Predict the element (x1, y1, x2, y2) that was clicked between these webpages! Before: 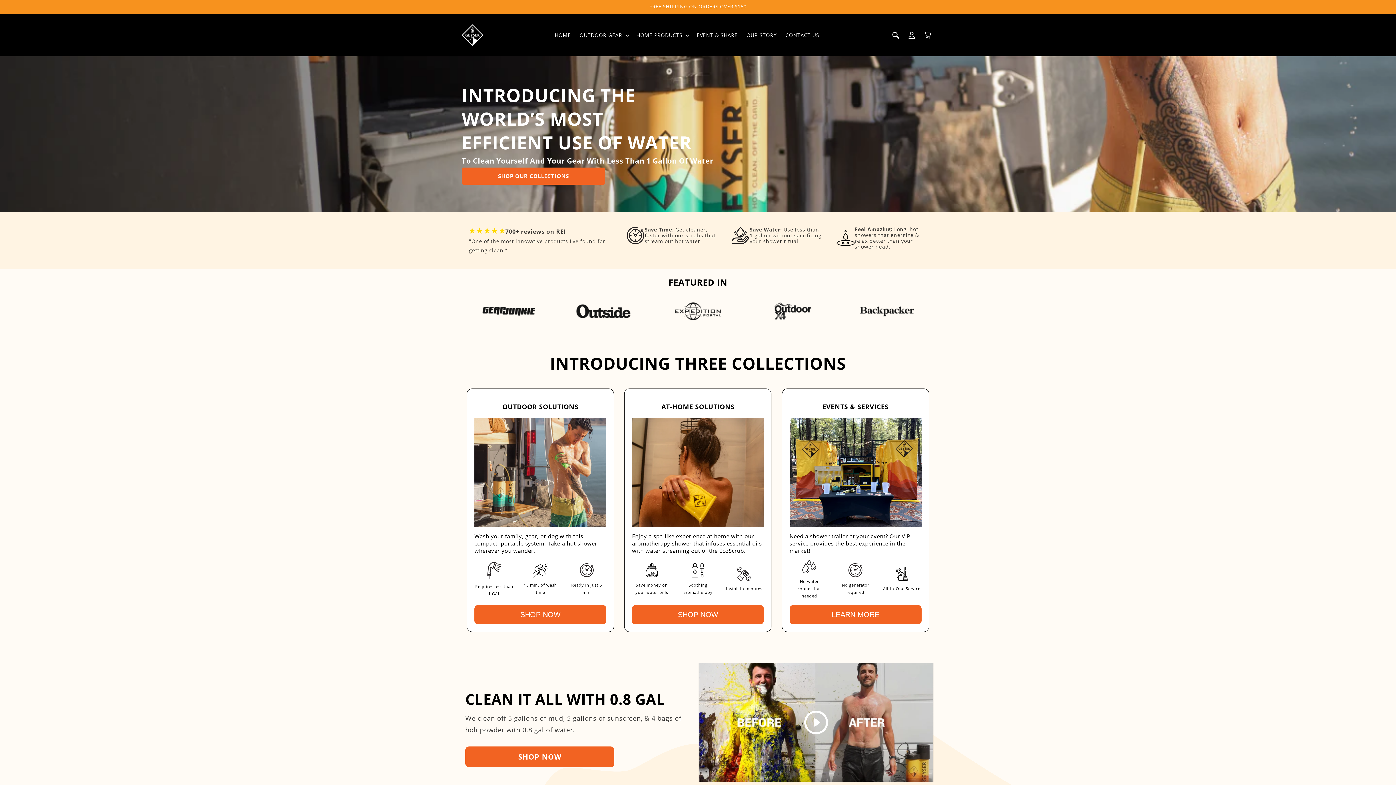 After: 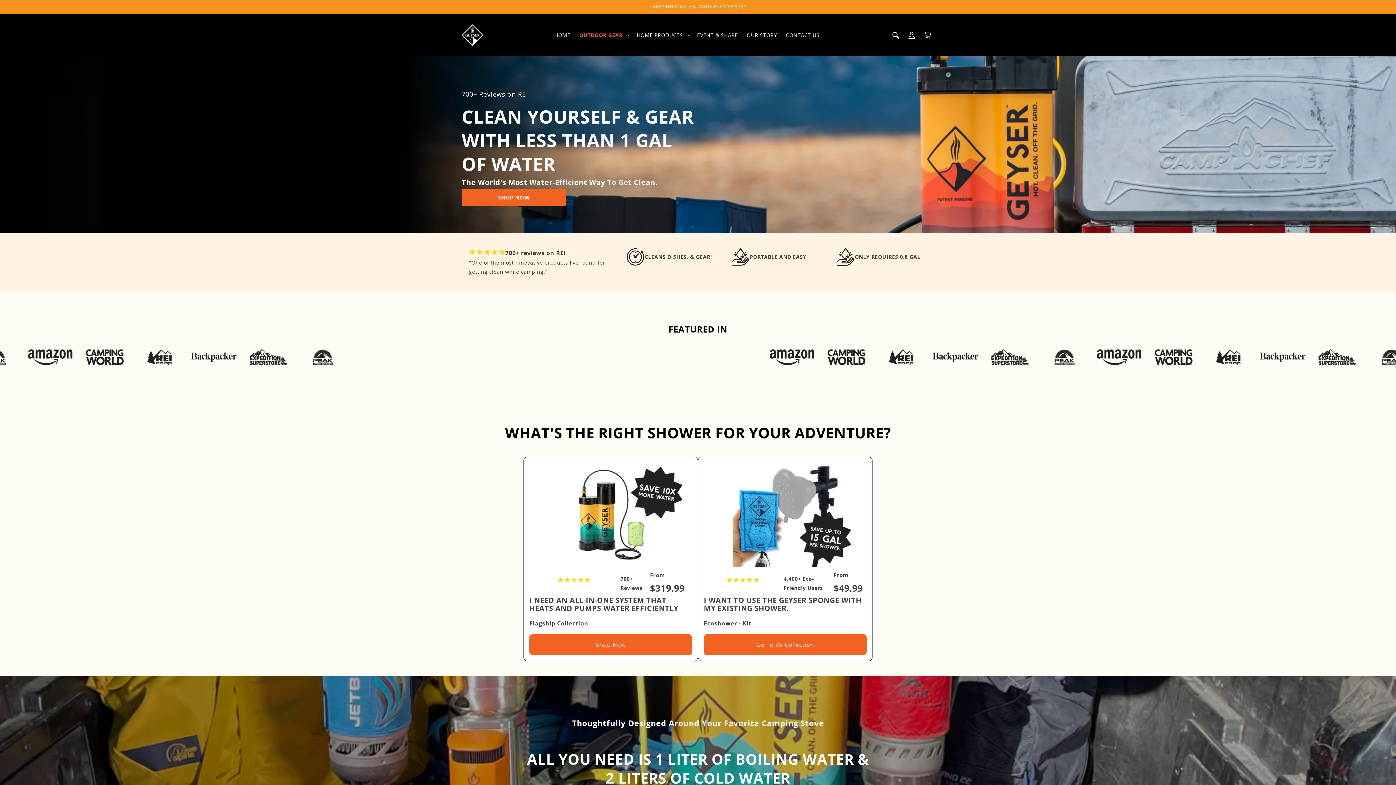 Action: label: SHOP NOW bbox: (474, 605, 606, 624)